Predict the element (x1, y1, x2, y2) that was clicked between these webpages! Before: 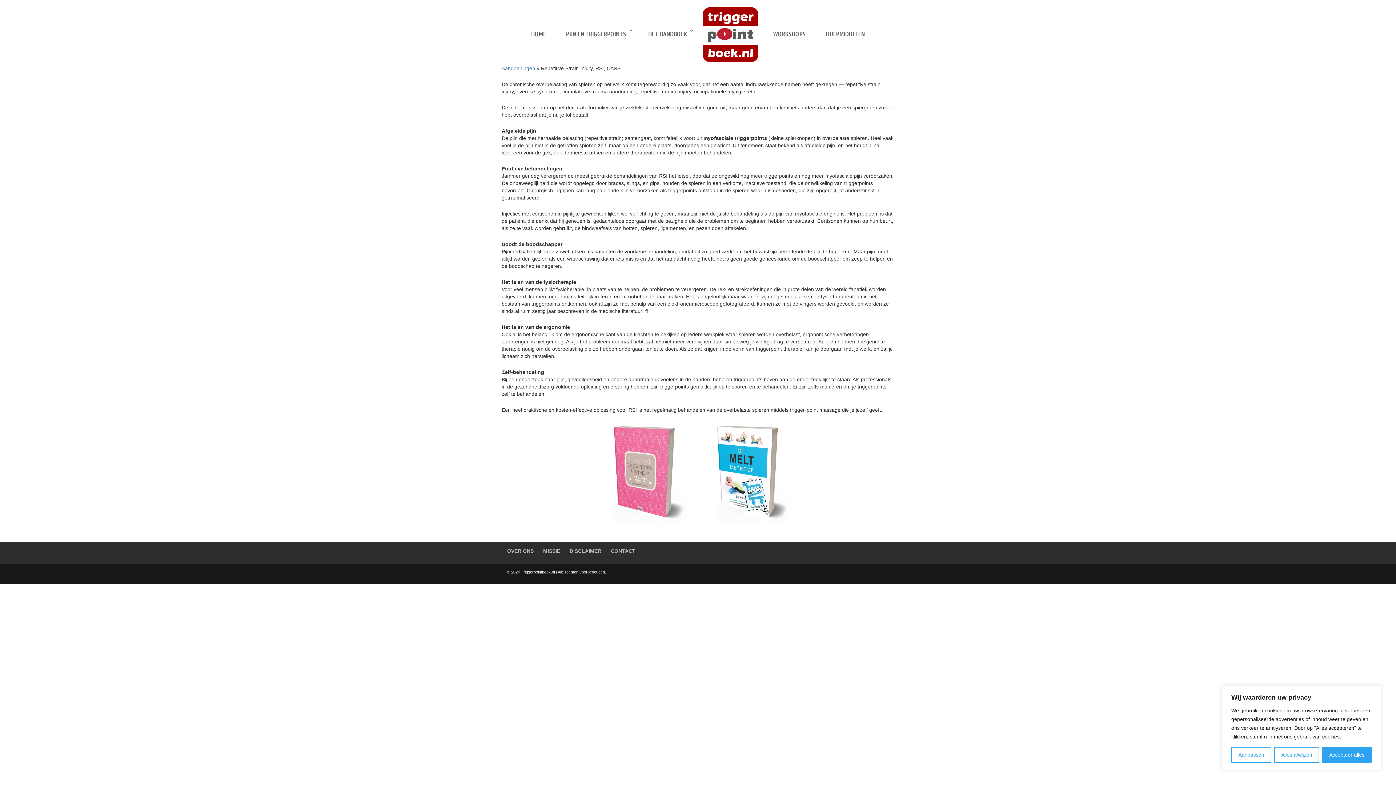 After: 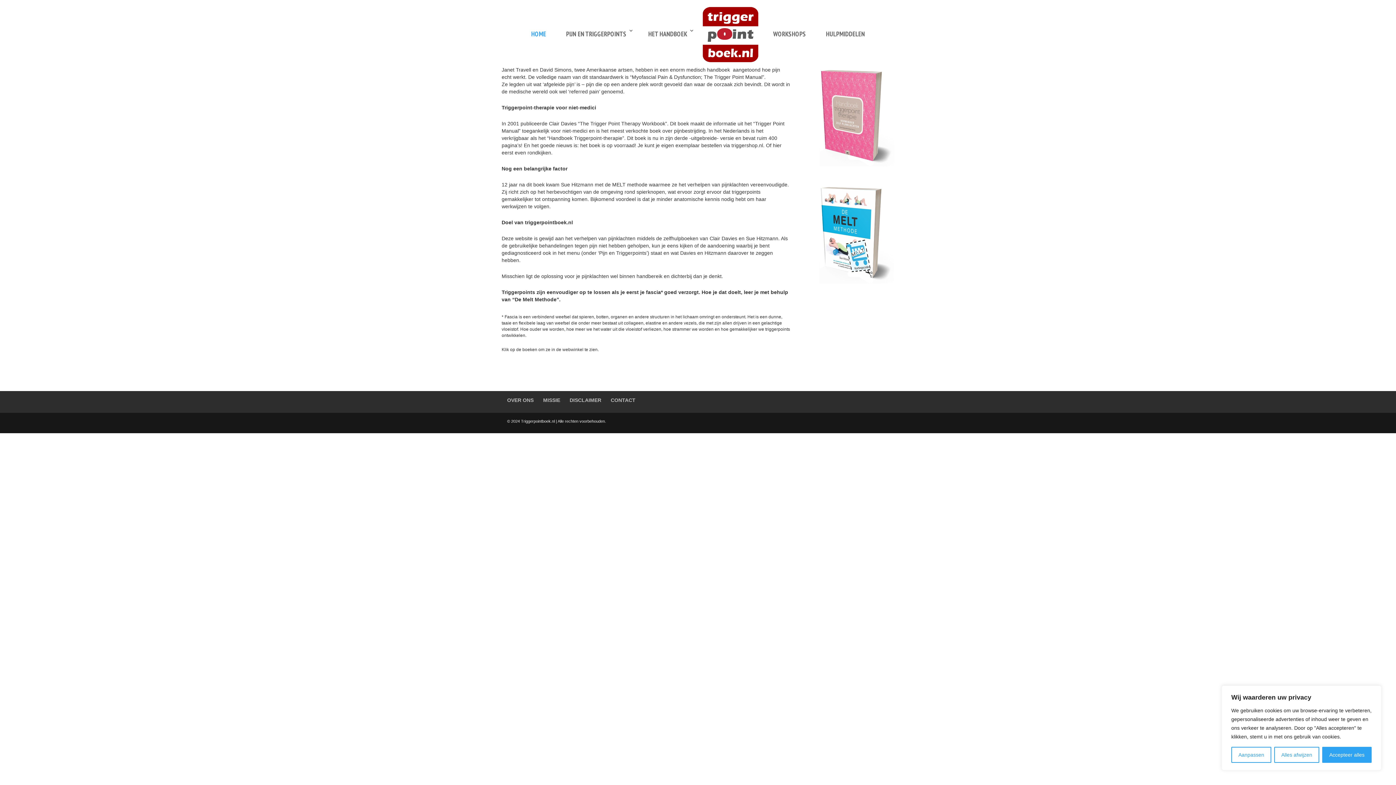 Action: label: HOME bbox: (525, 28, 551, 64)